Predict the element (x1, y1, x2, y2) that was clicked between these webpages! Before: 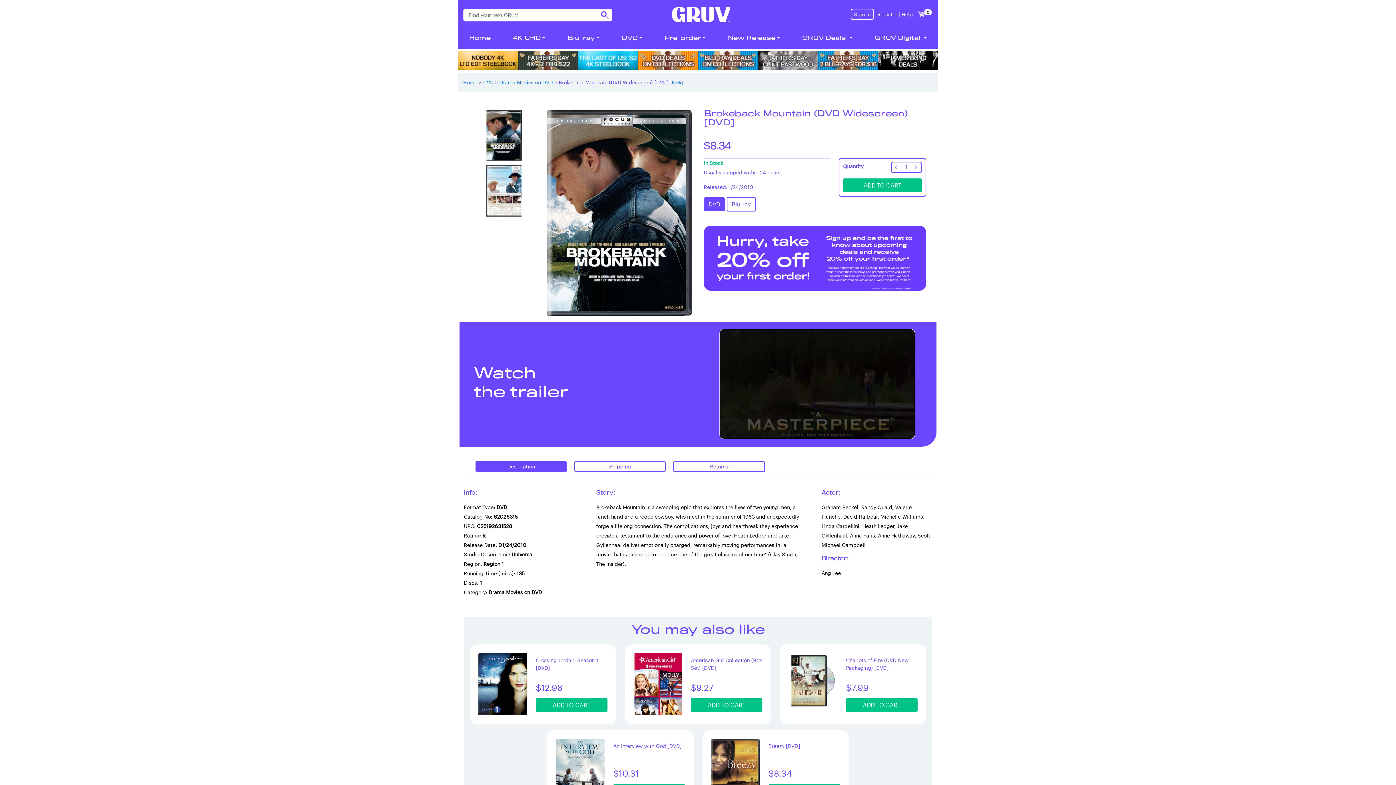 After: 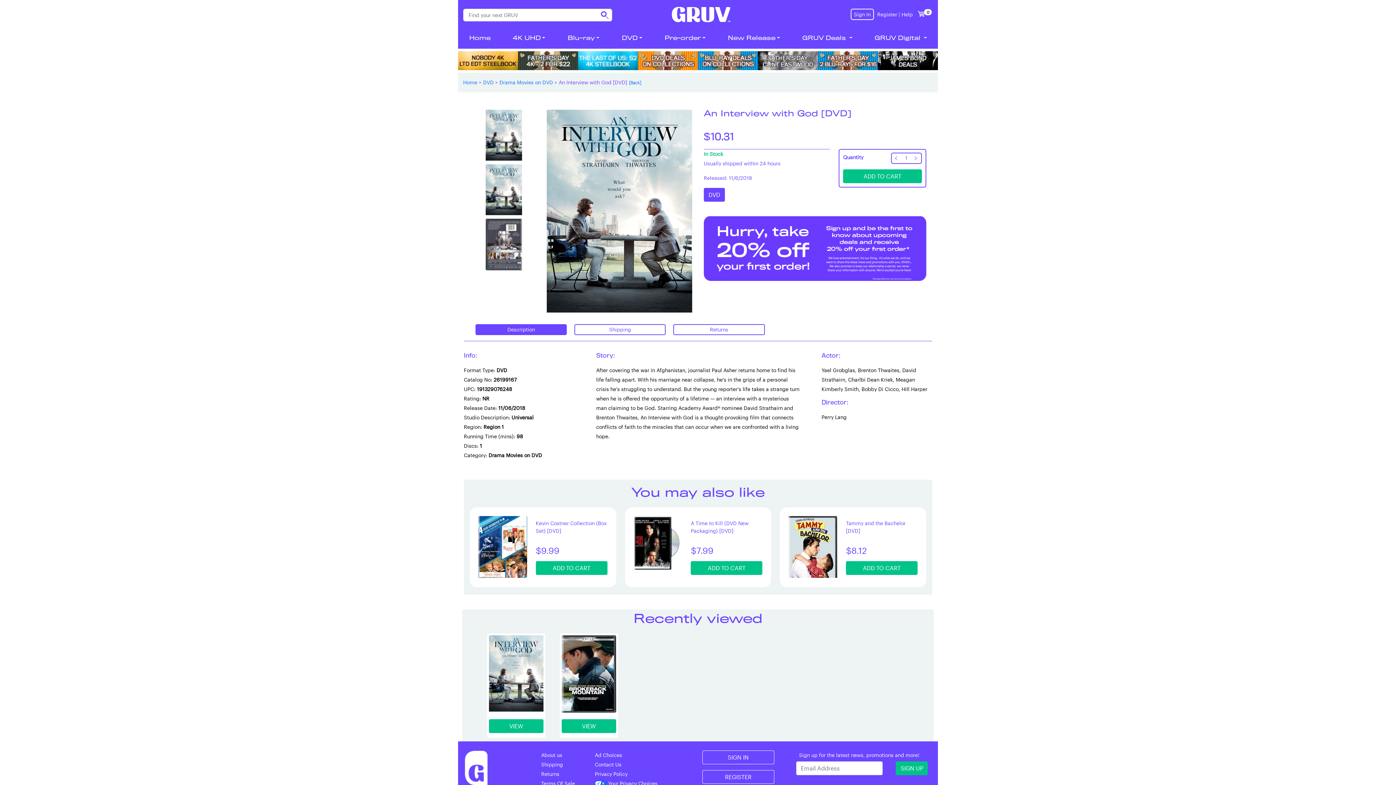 Action: bbox: (556, 769, 604, 775)